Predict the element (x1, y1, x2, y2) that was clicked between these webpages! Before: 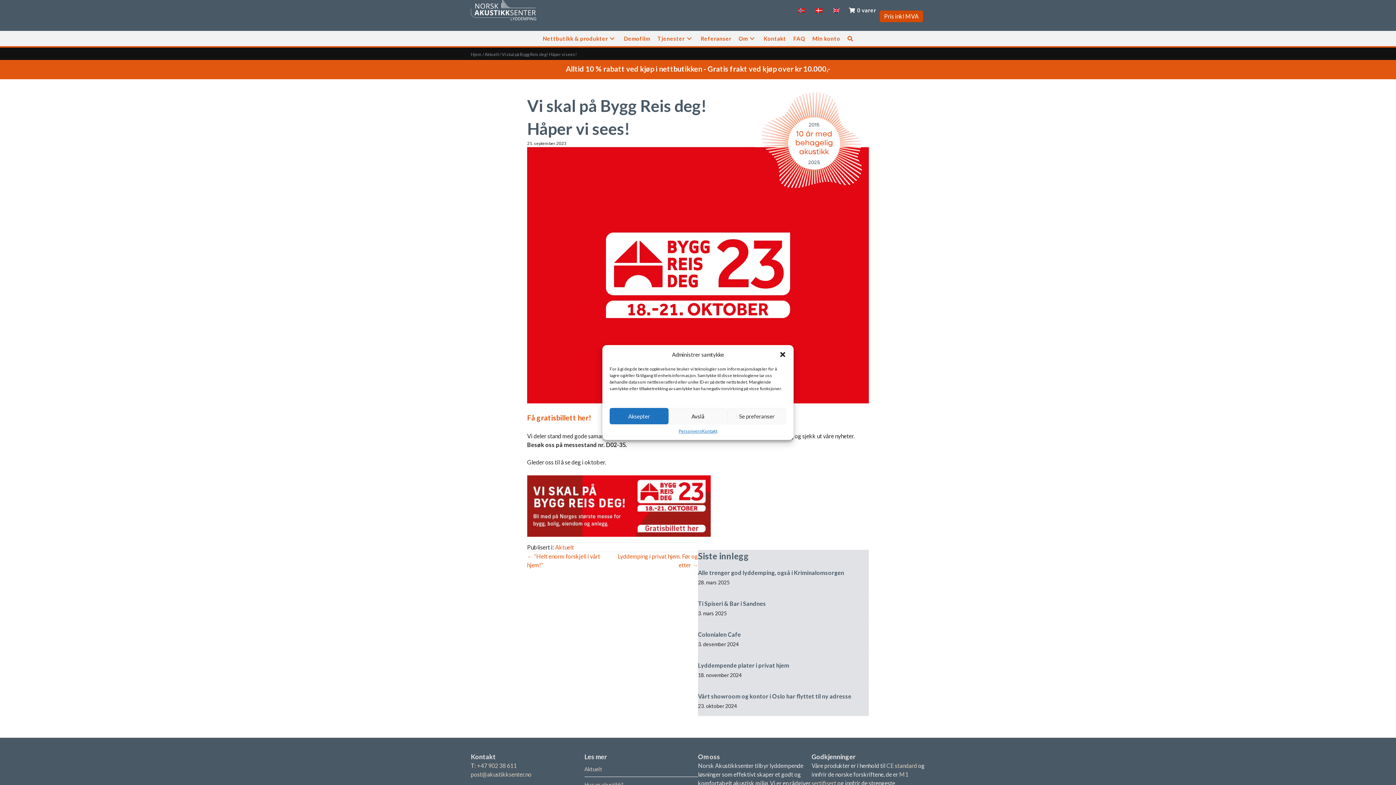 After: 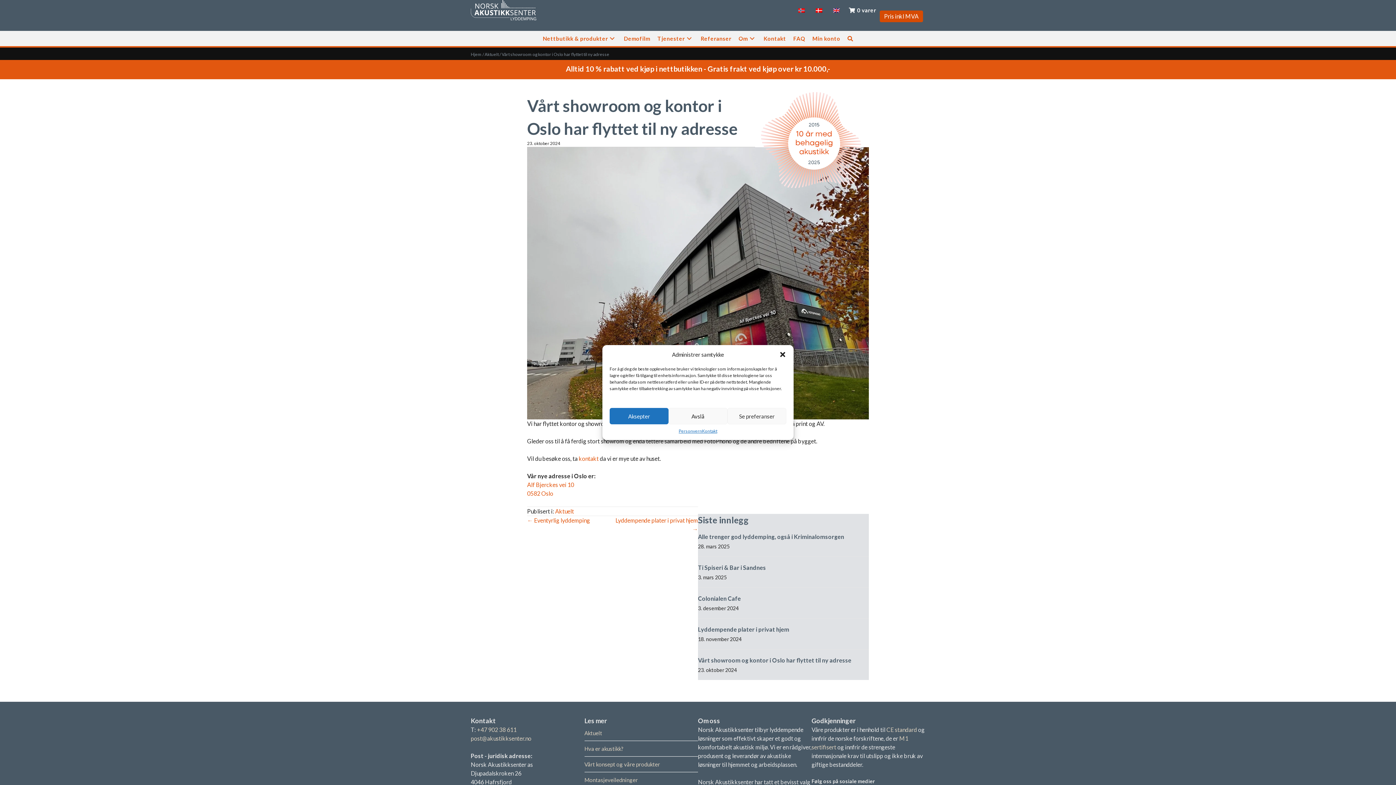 Action: bbox: (698, 693, 851, 699) label: Vårt showroom og kontor i Oslo har flyttet til ny adresse